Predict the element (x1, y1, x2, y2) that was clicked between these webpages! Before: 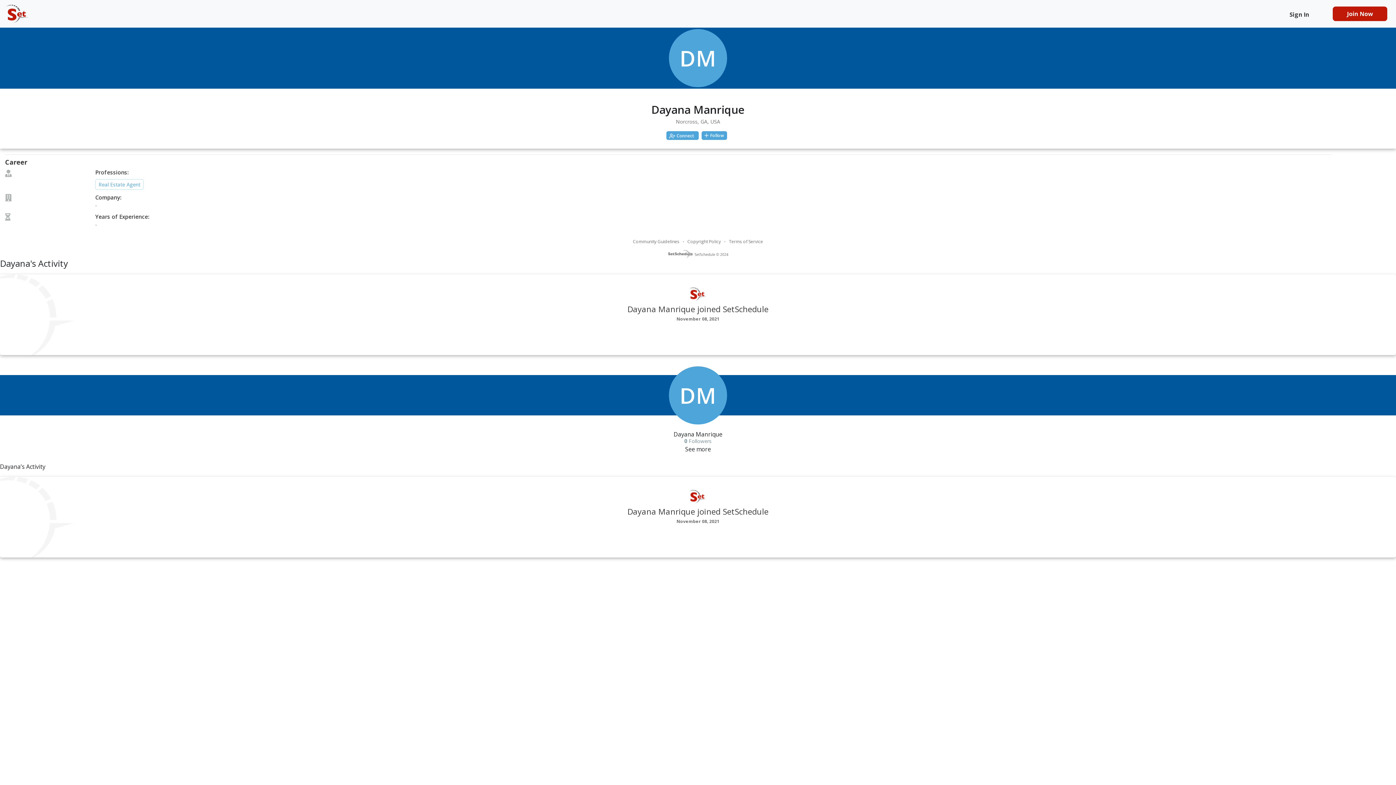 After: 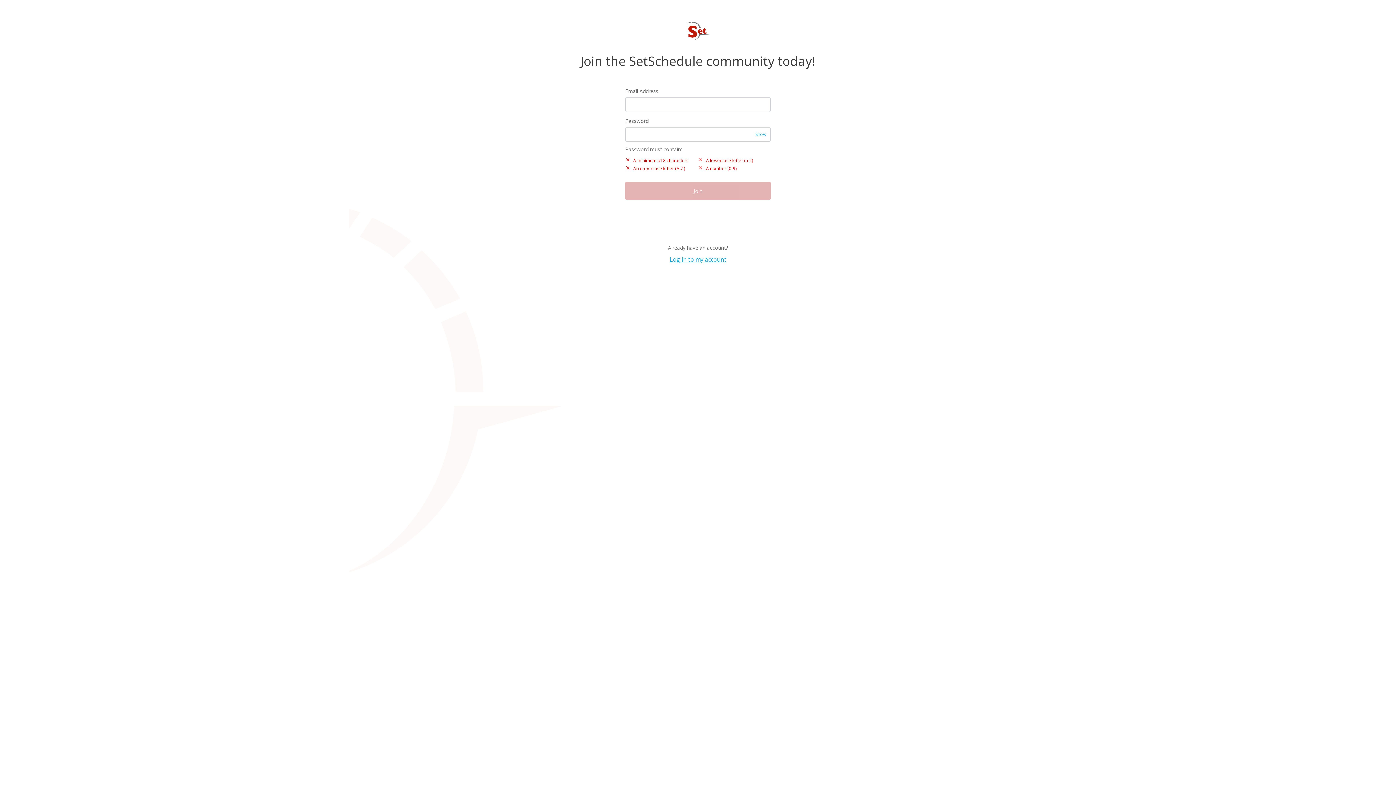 Action: bbox: (1330, 3, 1390, 24)